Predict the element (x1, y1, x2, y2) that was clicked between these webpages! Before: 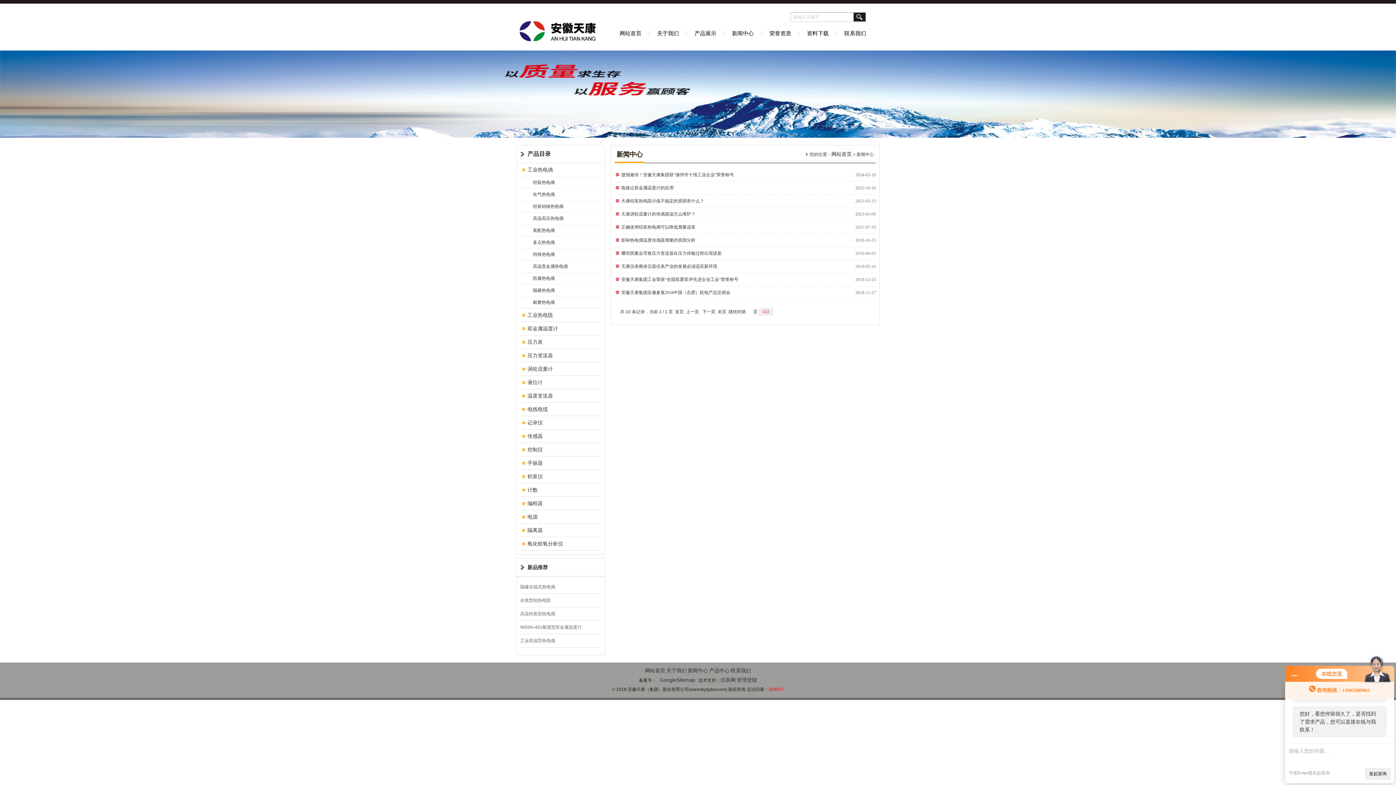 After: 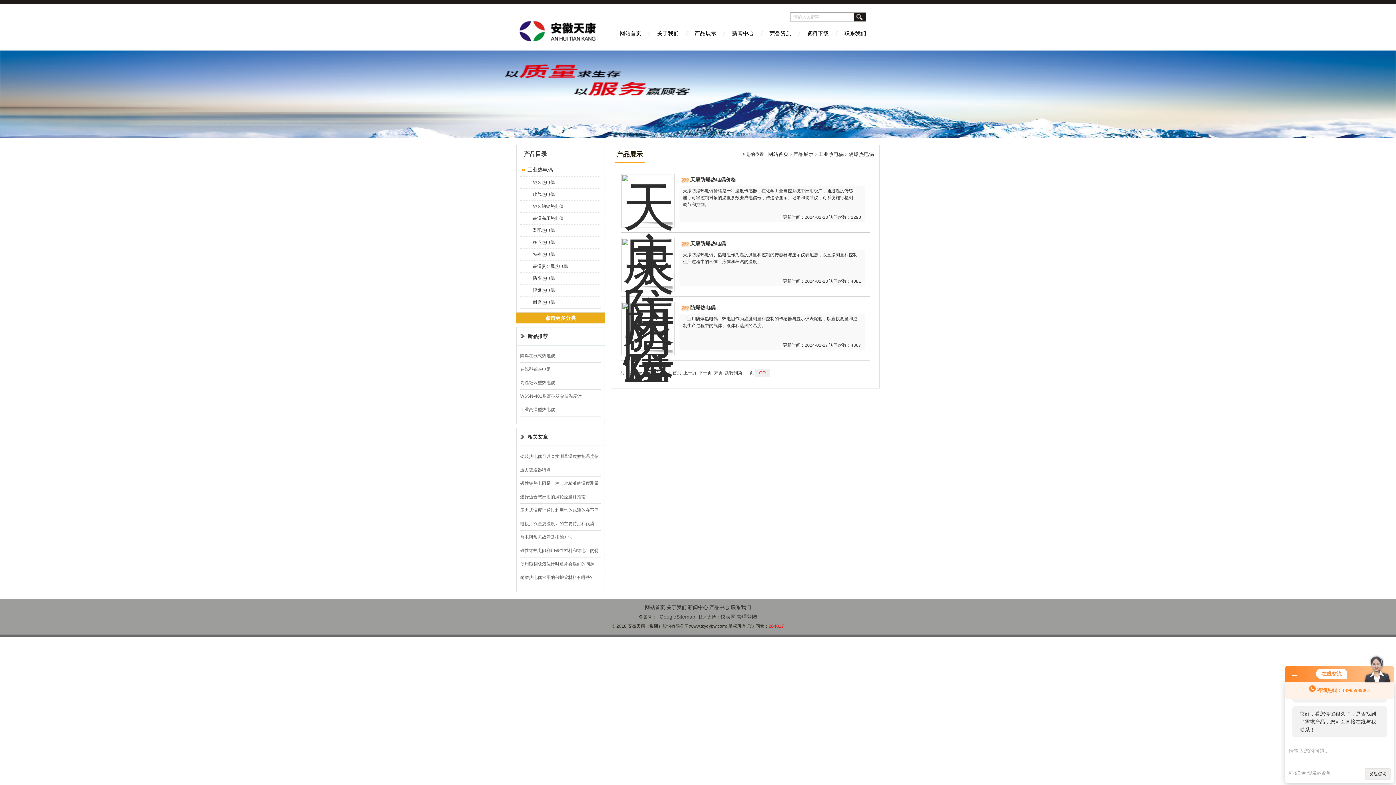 Action: label: 隔爆热电偶 bbox: (525, 284, 600, 296)